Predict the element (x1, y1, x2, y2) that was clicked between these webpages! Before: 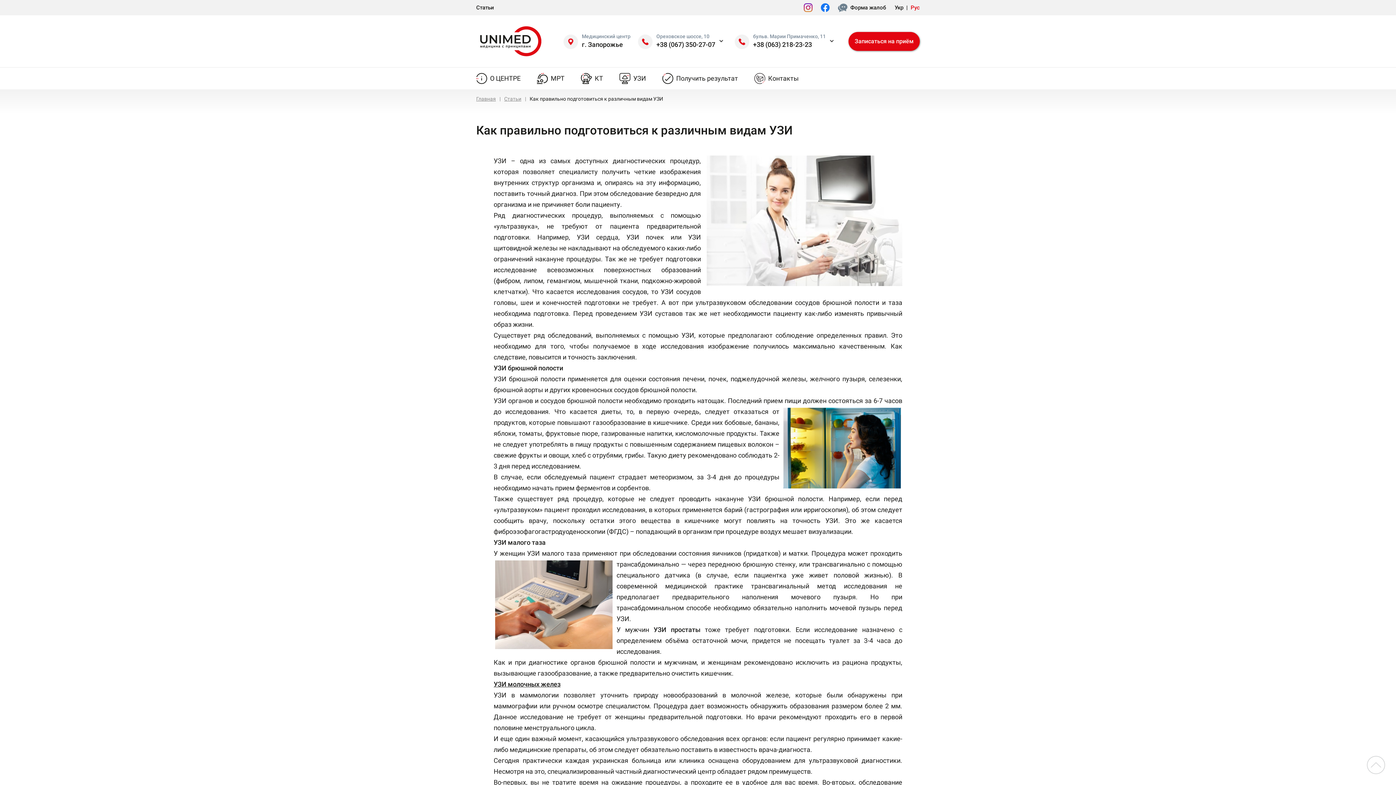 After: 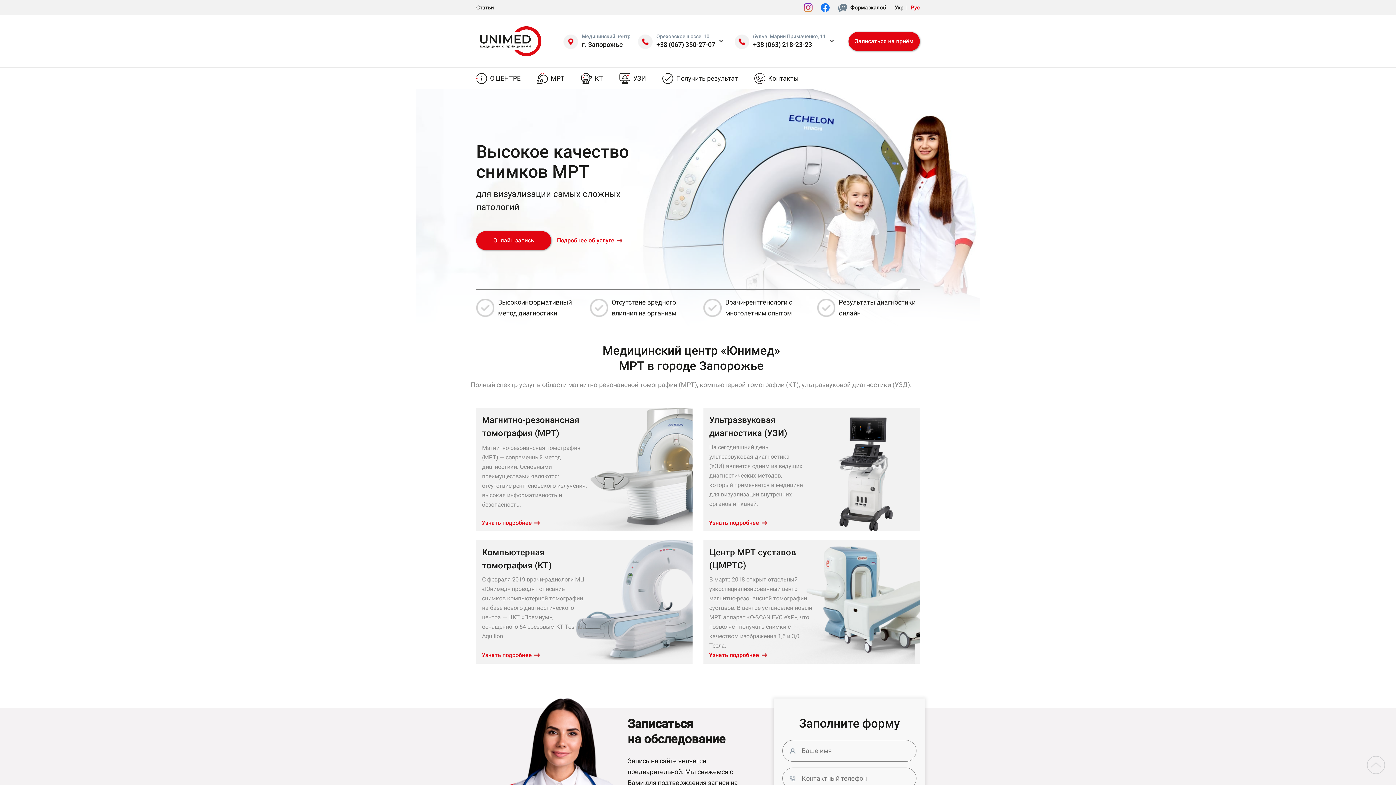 Action: bbox: (476, 24, 545, 58)